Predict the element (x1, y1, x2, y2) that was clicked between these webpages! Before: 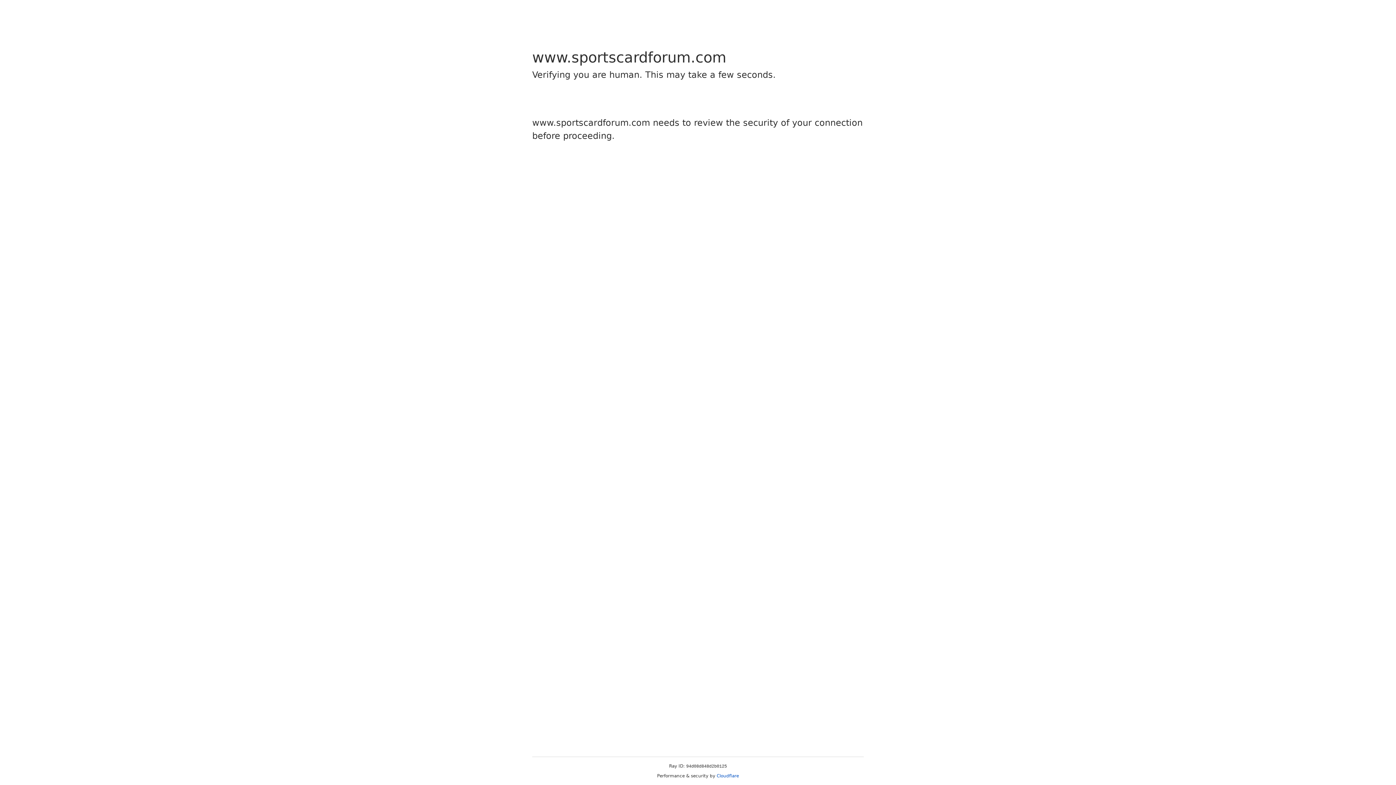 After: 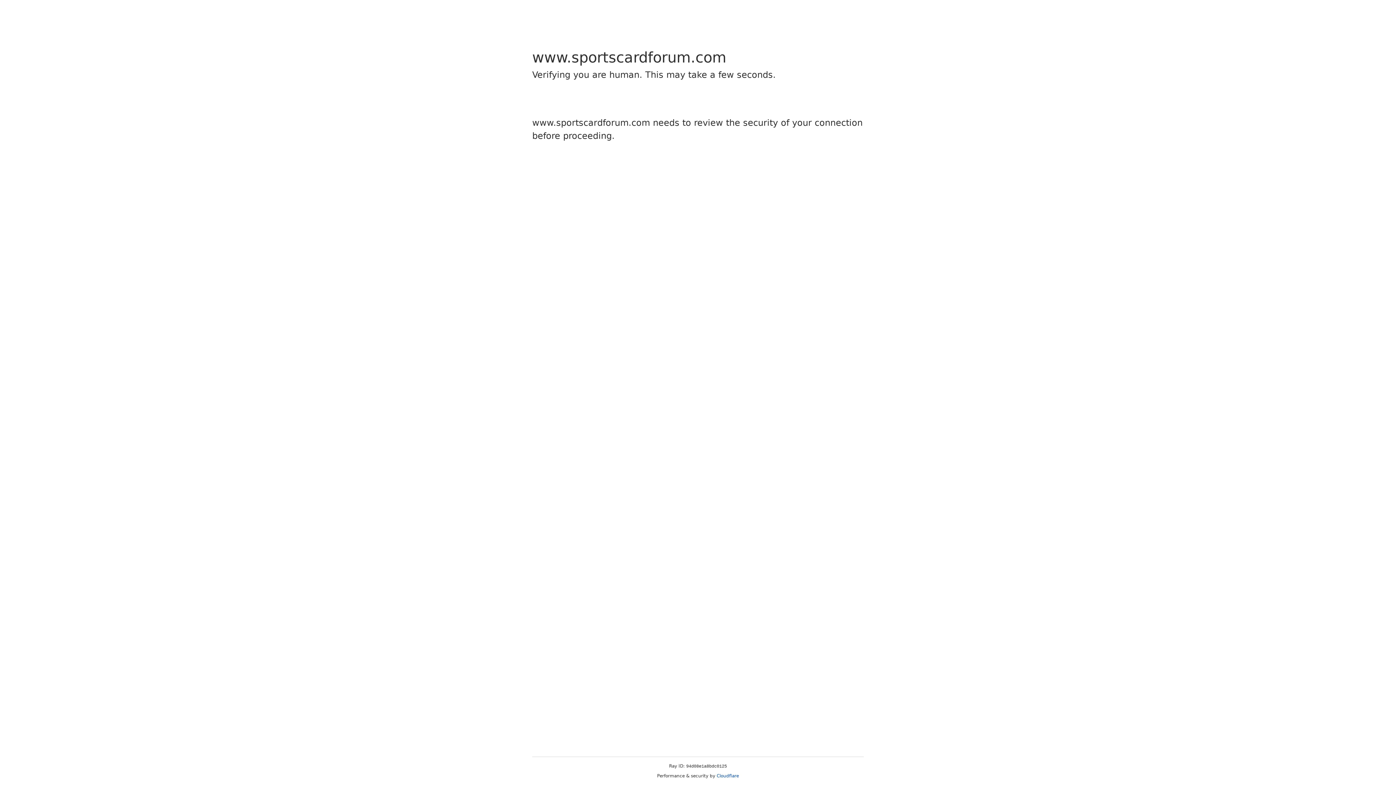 Action: bbox: (716, 773, 739, 778) label: Cloudflare